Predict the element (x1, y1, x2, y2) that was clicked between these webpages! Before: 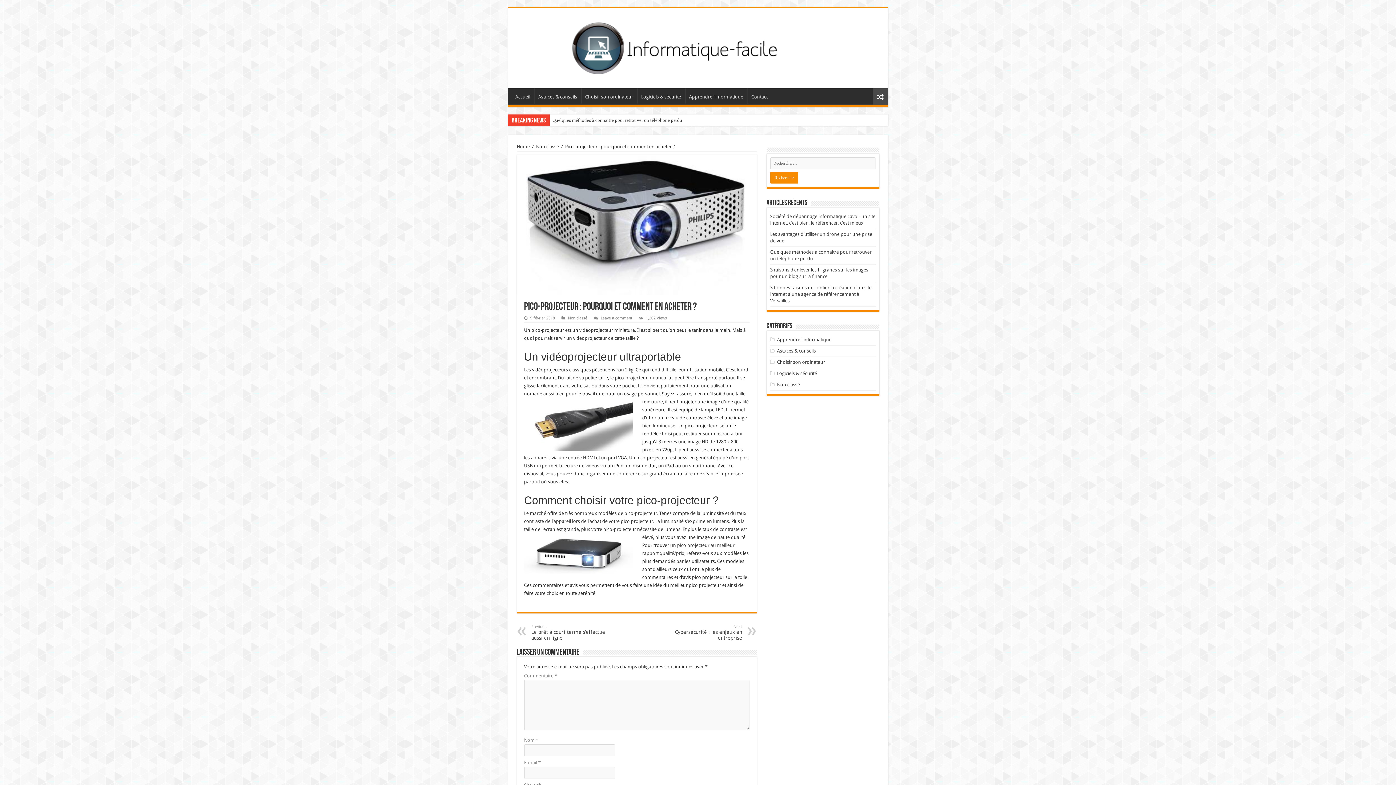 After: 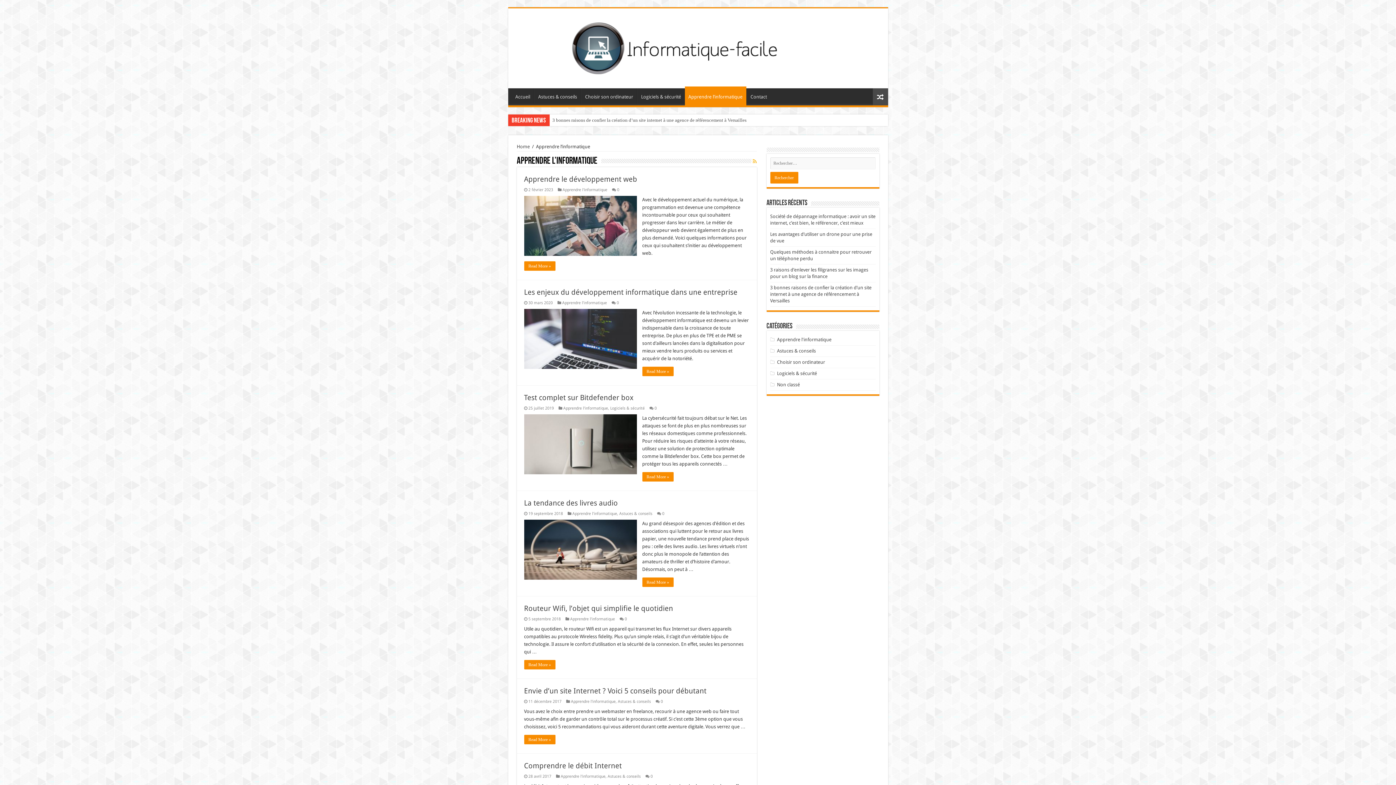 Action: label: Apprendre l’informatique bbox: (685, 88, 747, 103)